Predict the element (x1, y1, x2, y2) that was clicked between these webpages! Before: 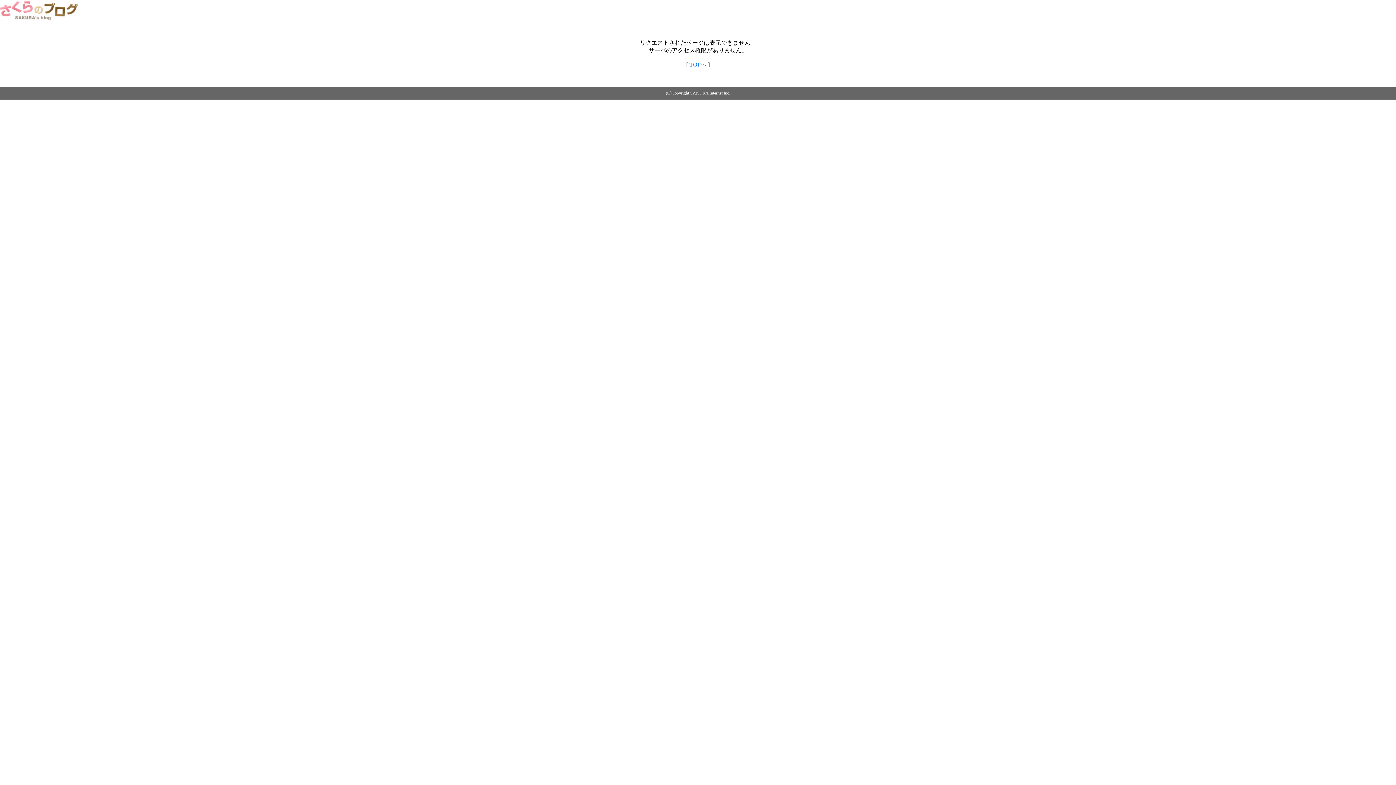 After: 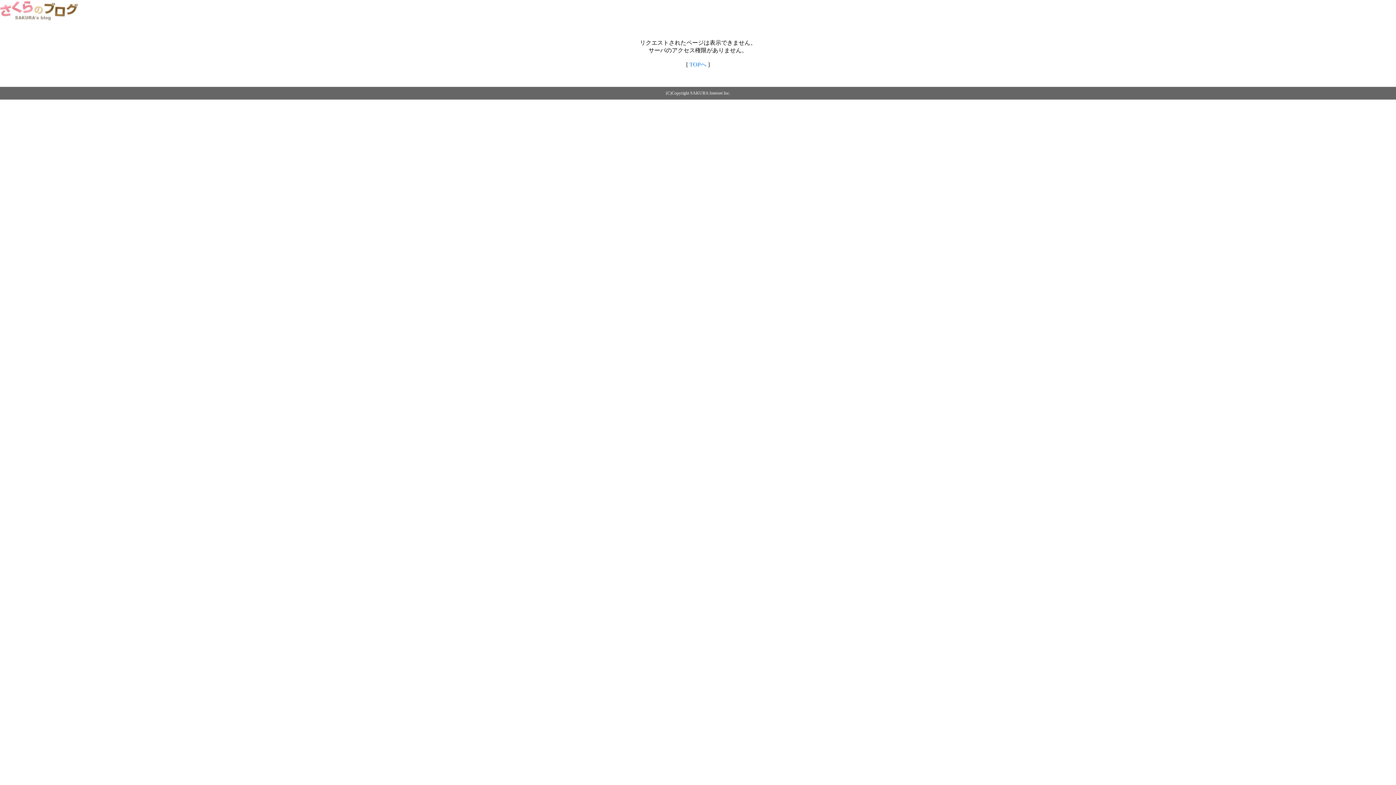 Action: label: TOPへ bbox: (689, 61, 706, 67)